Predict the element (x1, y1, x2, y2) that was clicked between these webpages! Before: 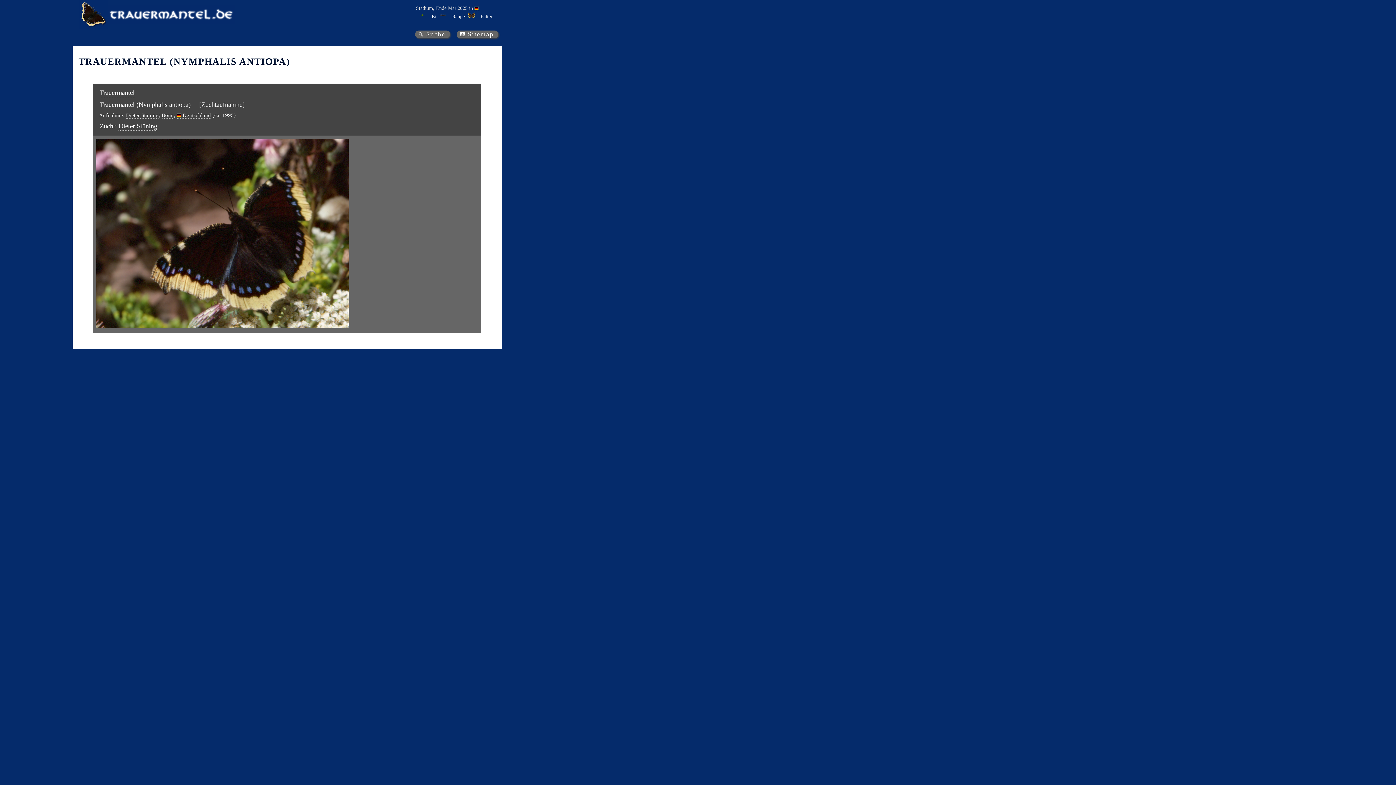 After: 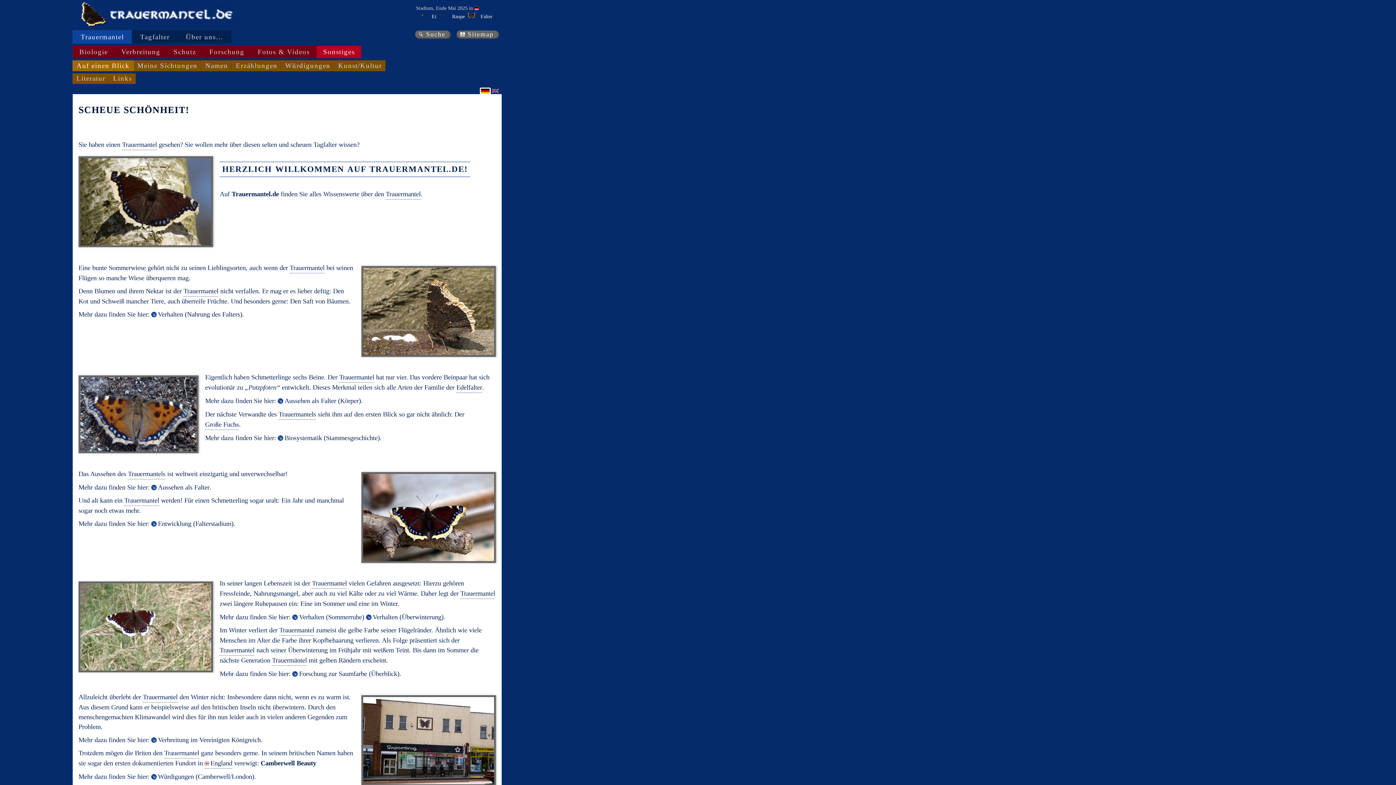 Action: bbox: (107, 0, 234, 29)